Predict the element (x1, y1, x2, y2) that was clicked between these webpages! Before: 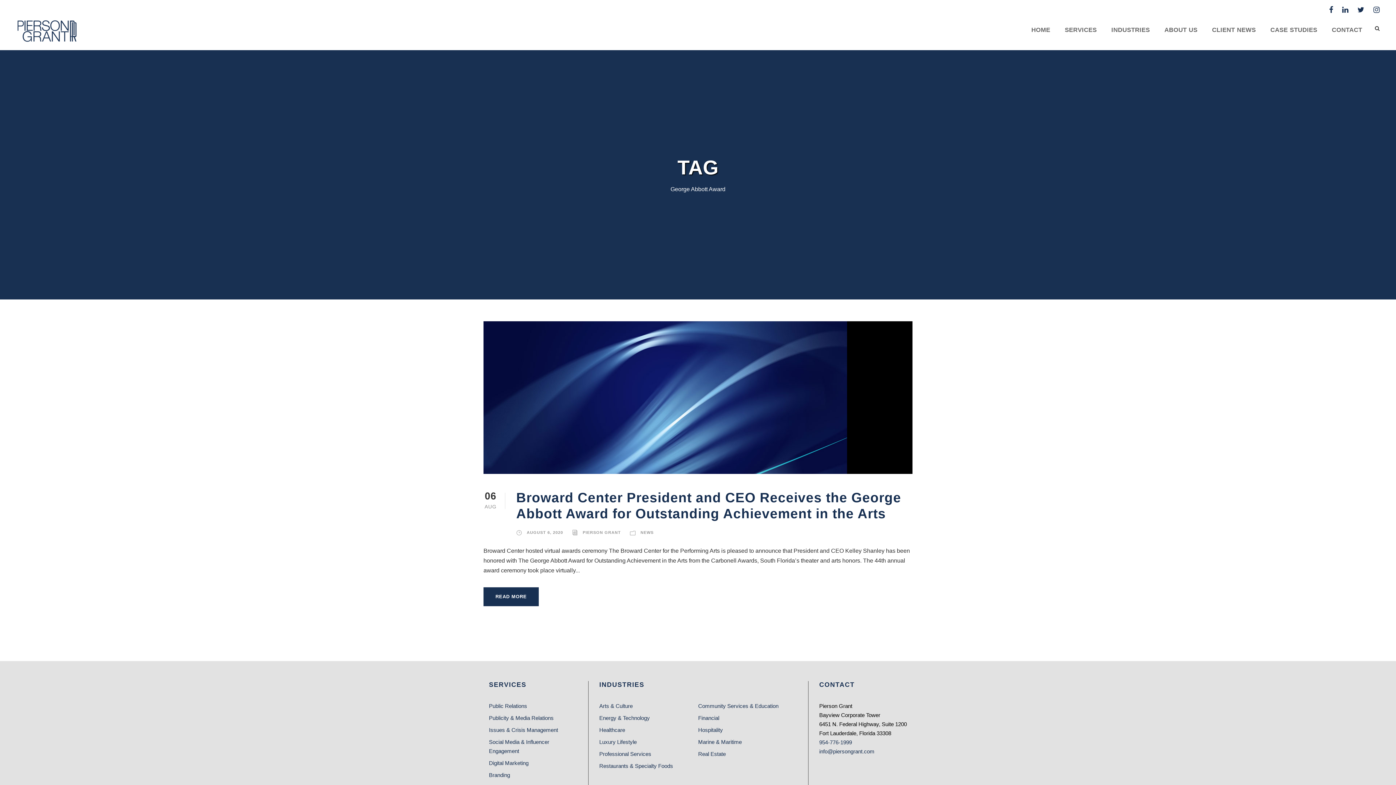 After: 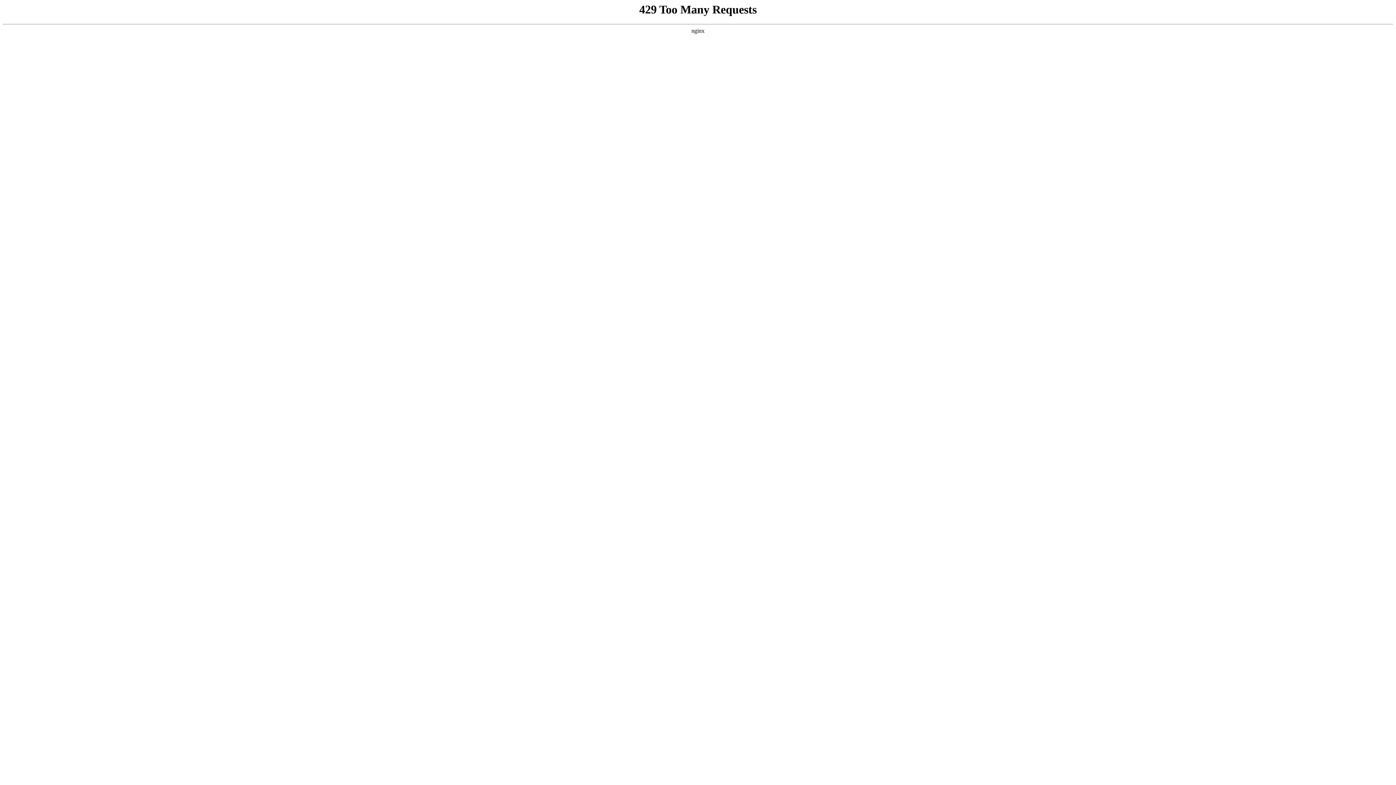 Action: bbox: (489, 715, 553, 721) label: Publicity & Media Relations